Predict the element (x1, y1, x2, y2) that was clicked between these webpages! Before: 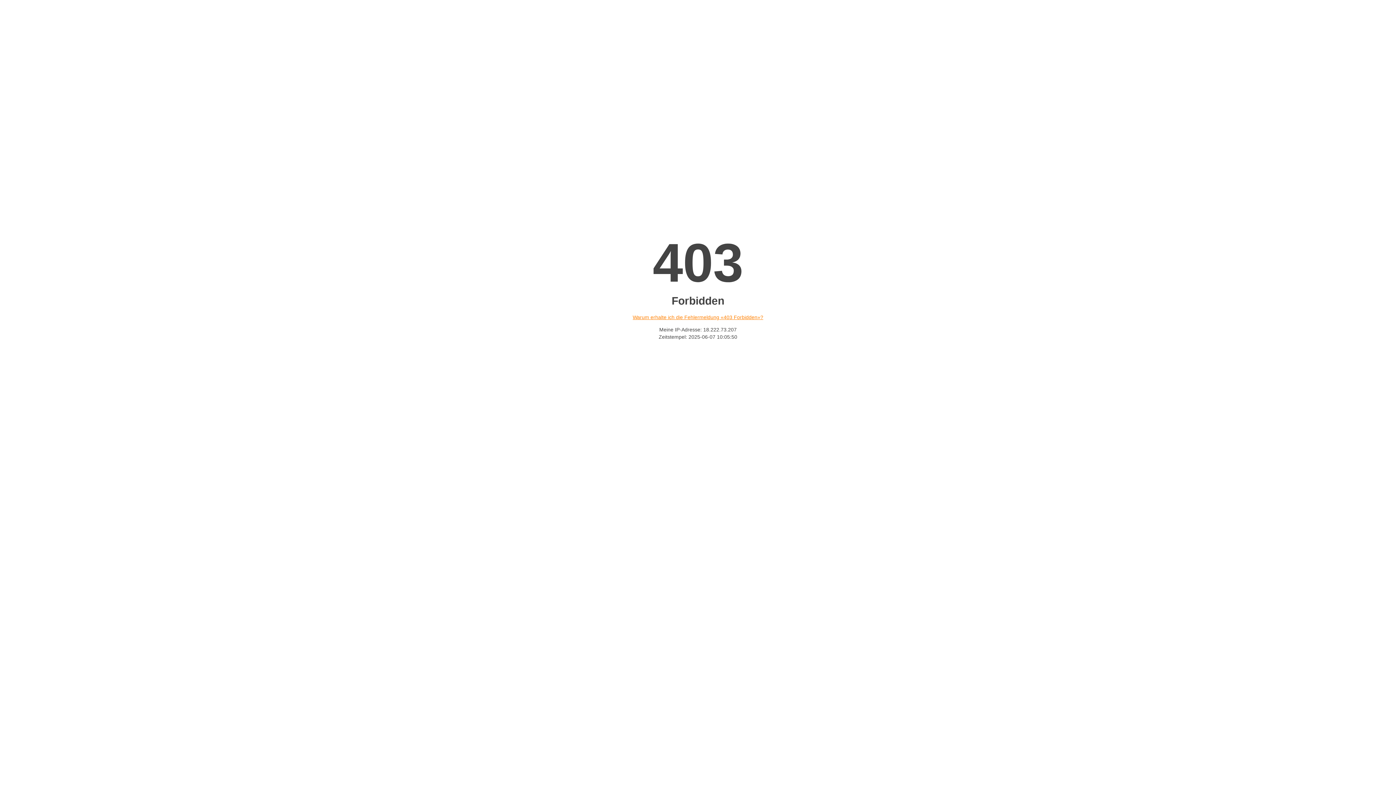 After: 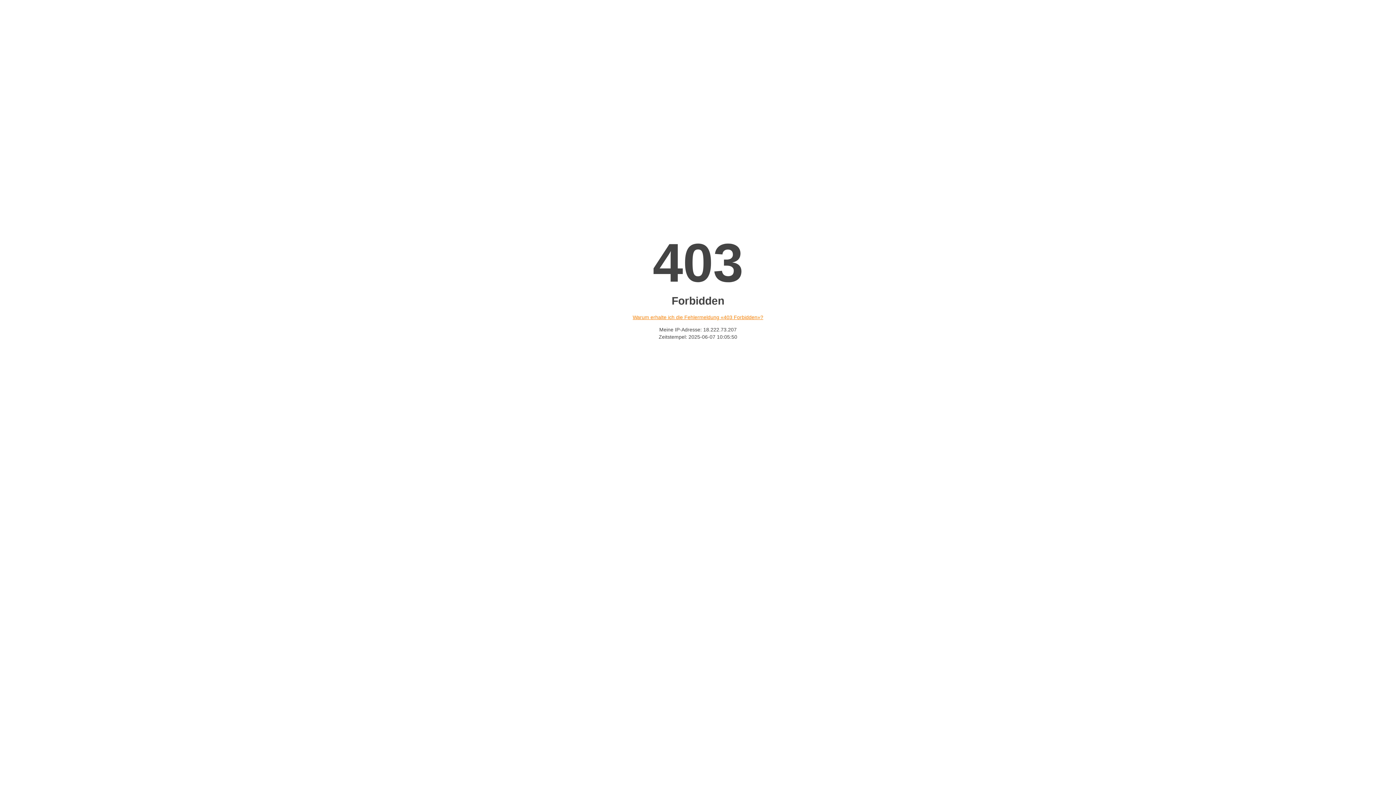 Action: bbox: (632, 314, 763, 320) label: Warum erhalte ich die Fehlermeldung «403 Forbidden»?